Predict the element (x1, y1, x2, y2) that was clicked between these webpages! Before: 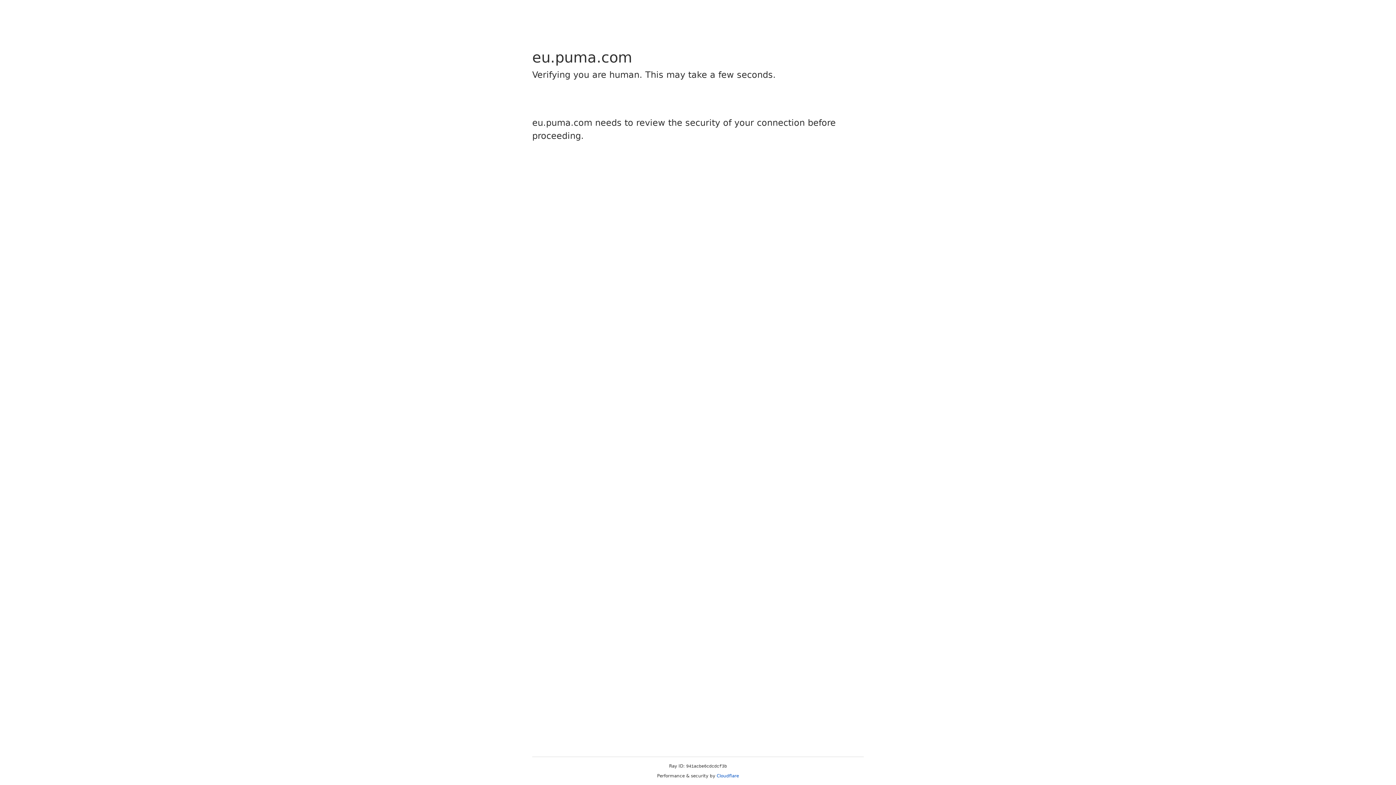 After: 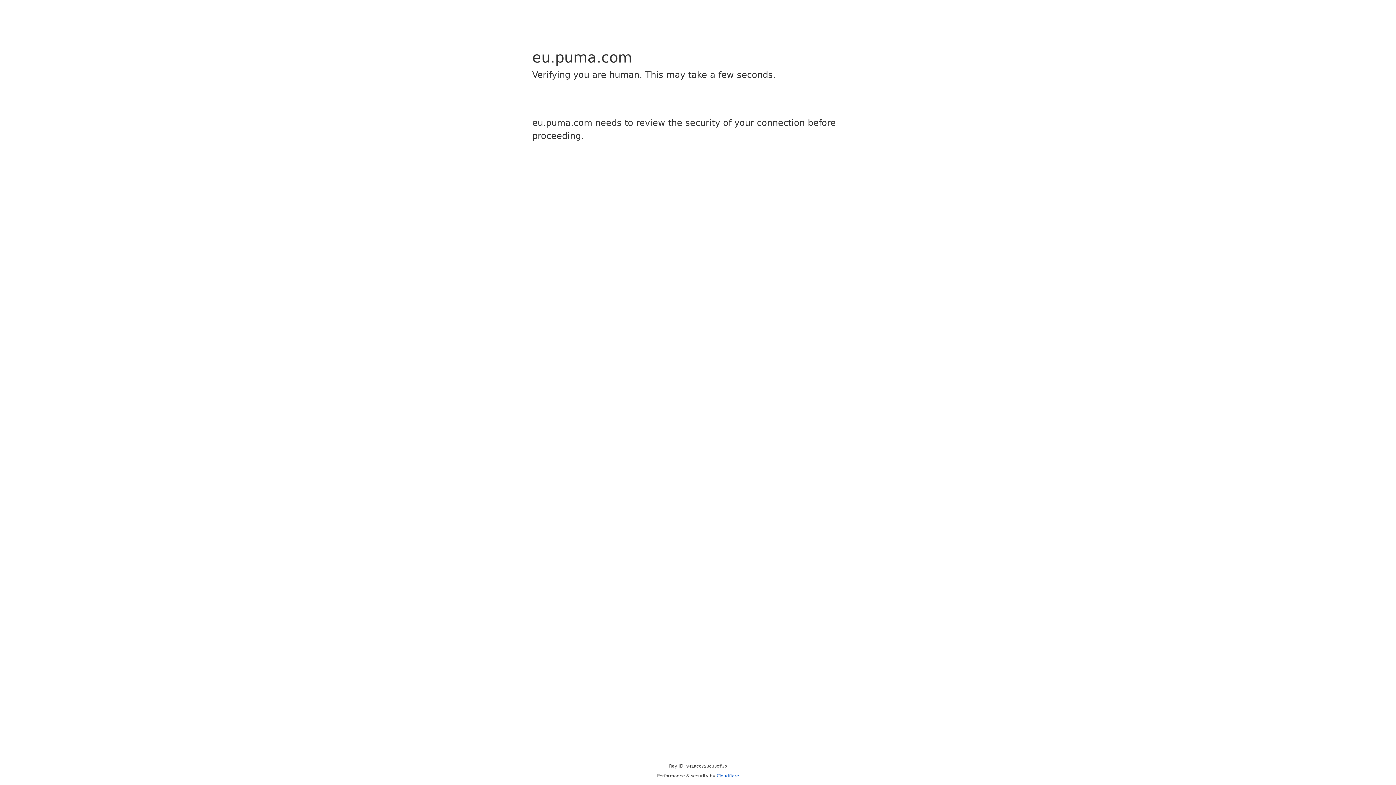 Action: label: Cloudflare bbox: (716, 773, 739, 778)